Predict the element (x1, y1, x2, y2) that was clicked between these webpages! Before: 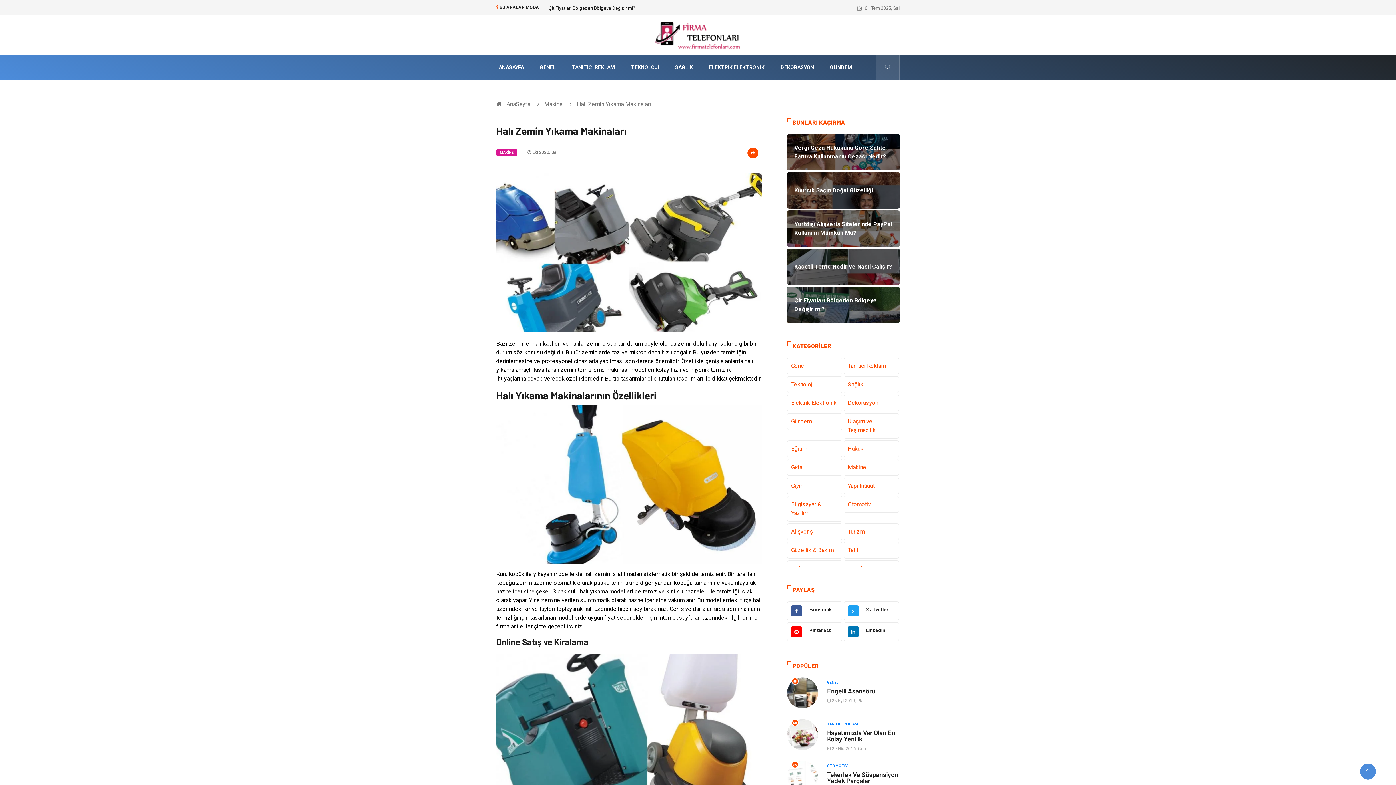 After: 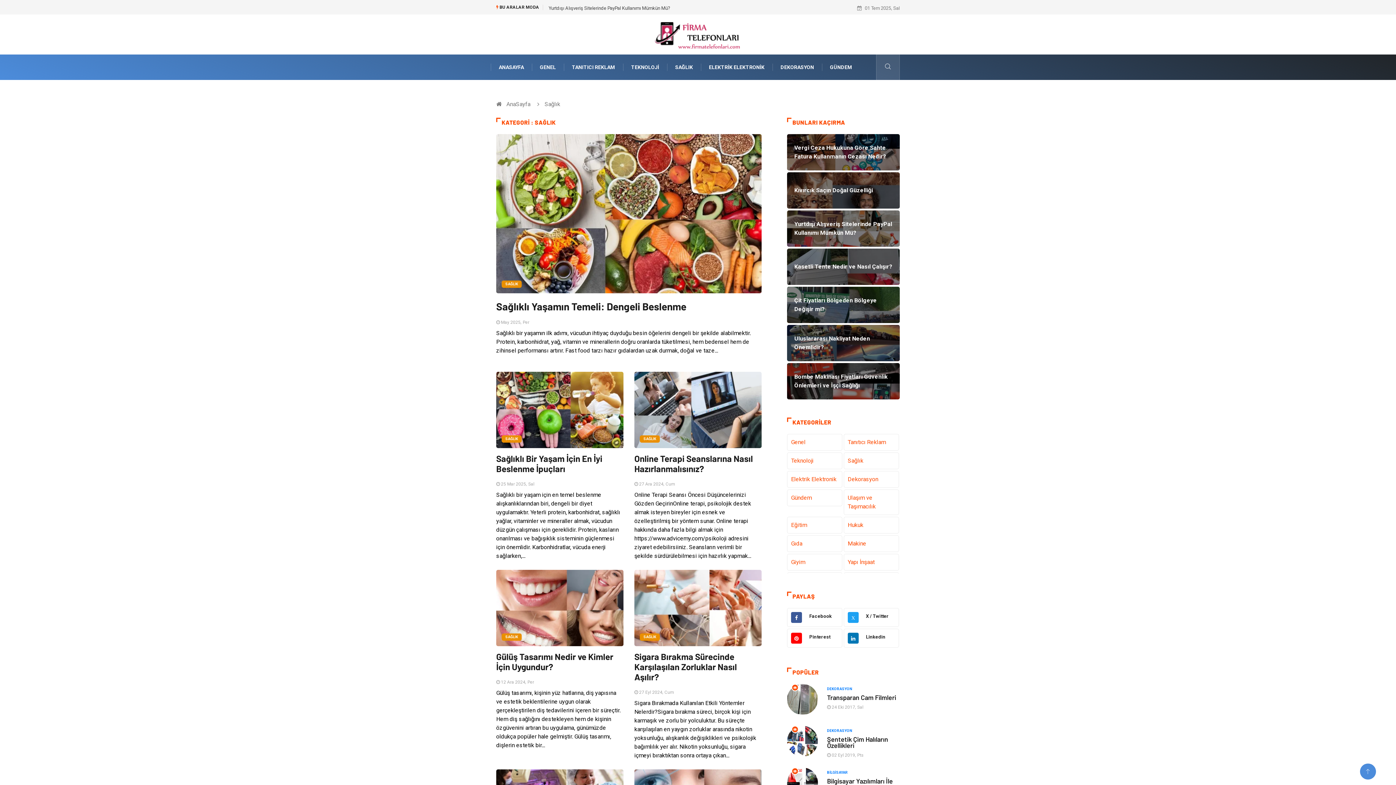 Action: label: Sağlık bbox: (843, 376, 899, 393)